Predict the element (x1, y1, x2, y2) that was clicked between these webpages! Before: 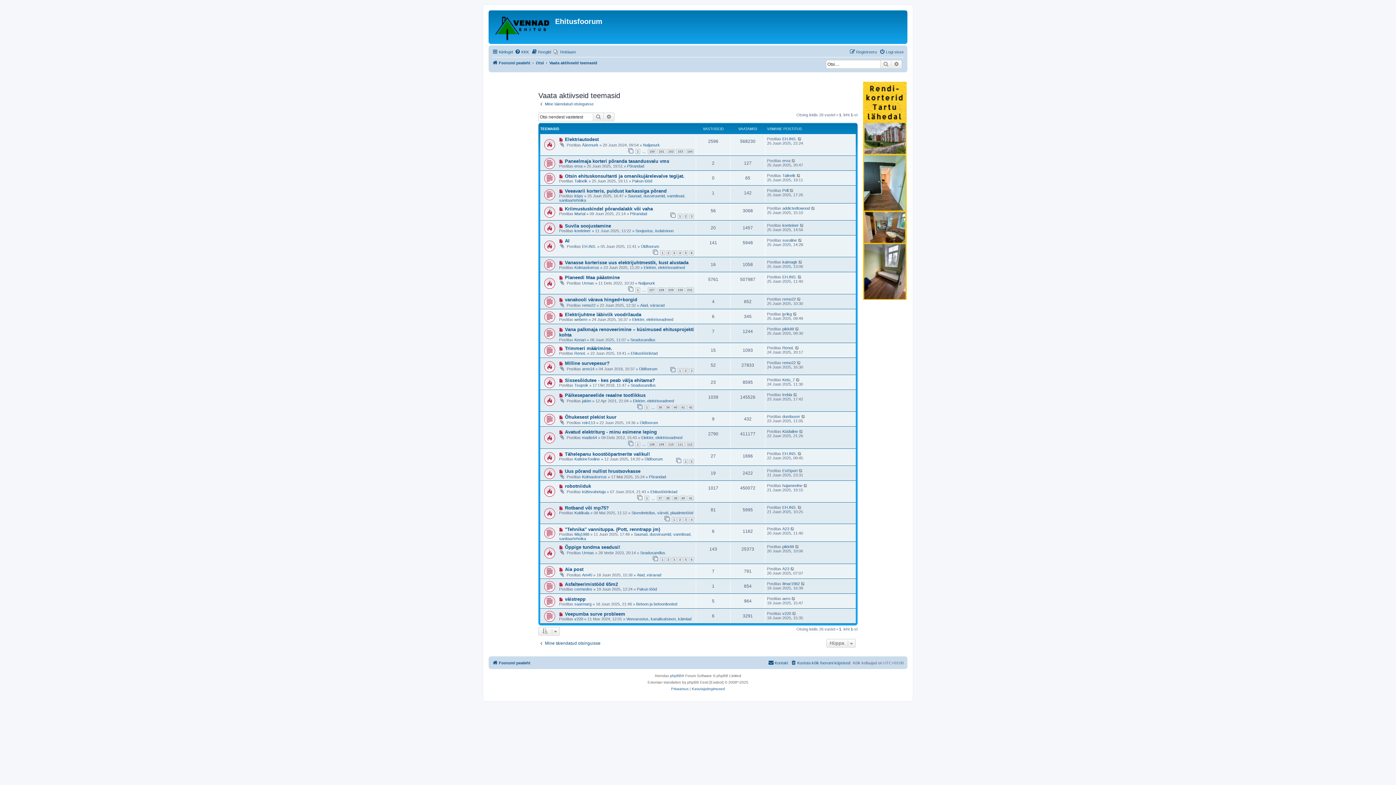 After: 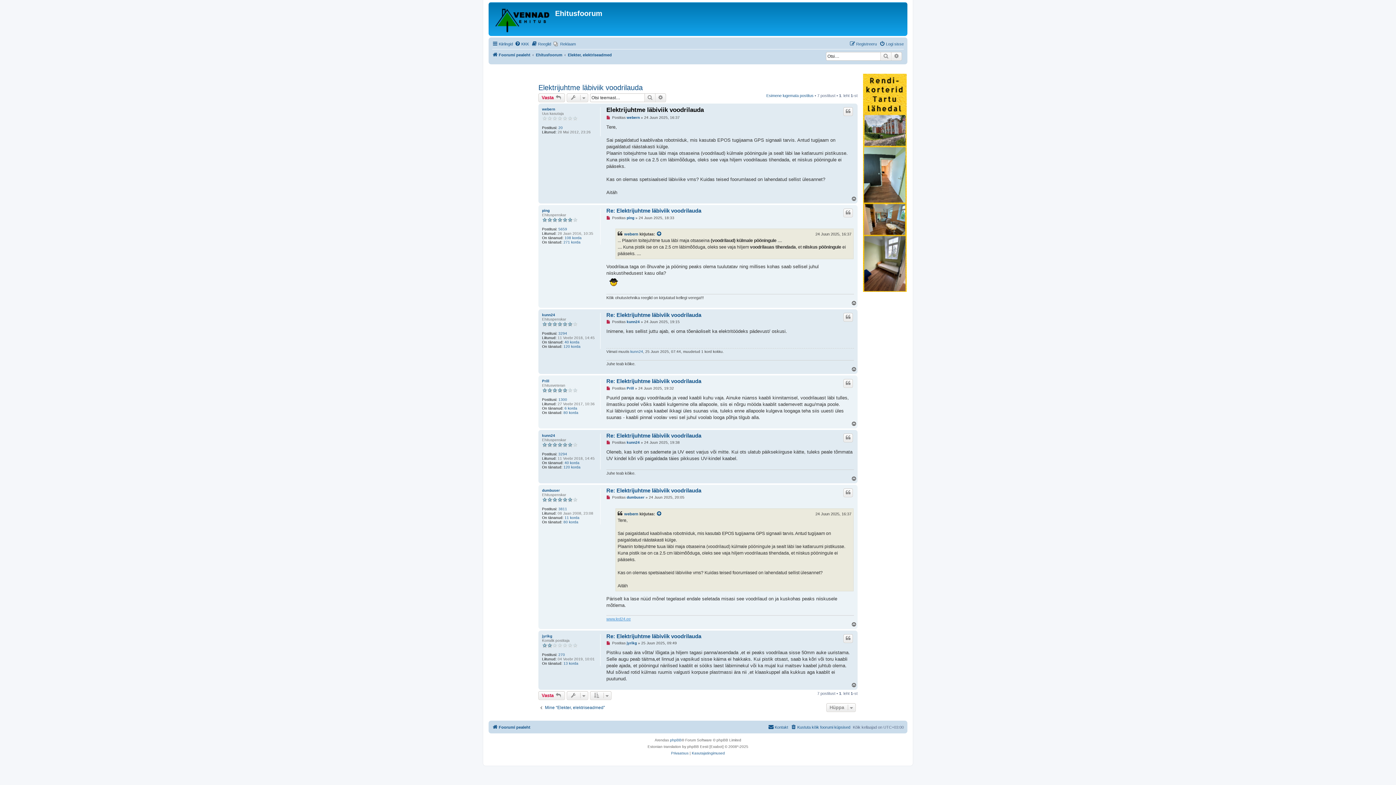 Action: bbox: (543, 311, 554, 322)